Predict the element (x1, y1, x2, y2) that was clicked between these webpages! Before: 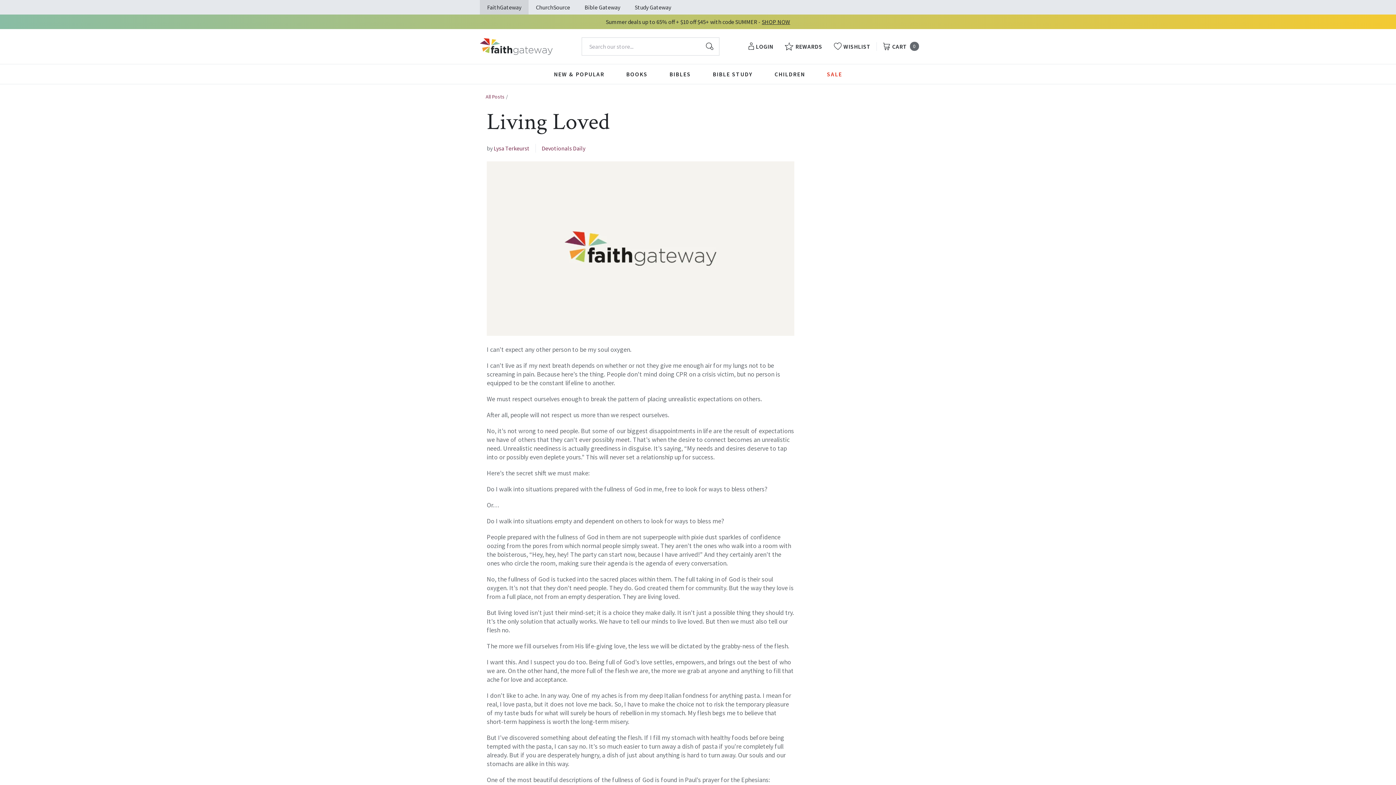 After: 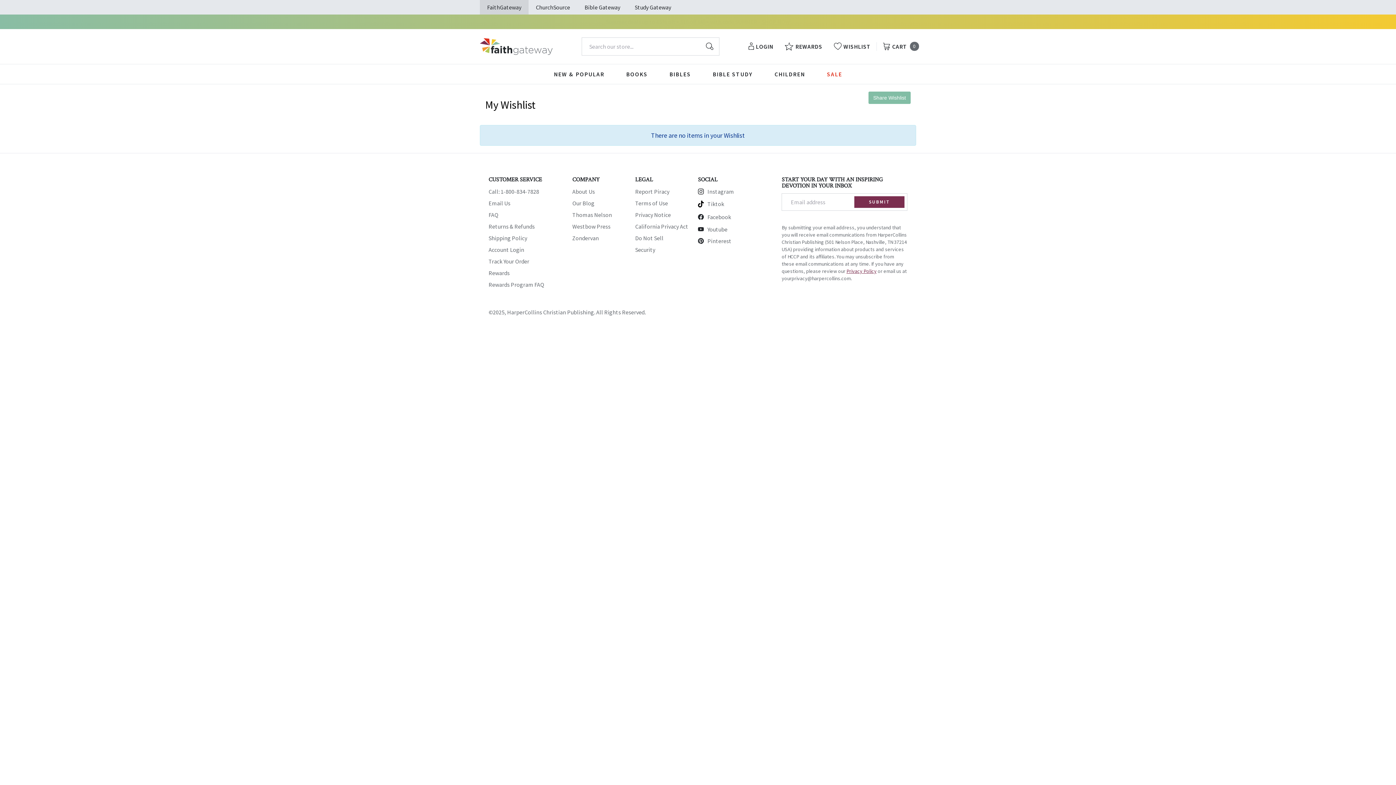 Action: bbox: (834, 42, 870, 50) label: WISHLIST